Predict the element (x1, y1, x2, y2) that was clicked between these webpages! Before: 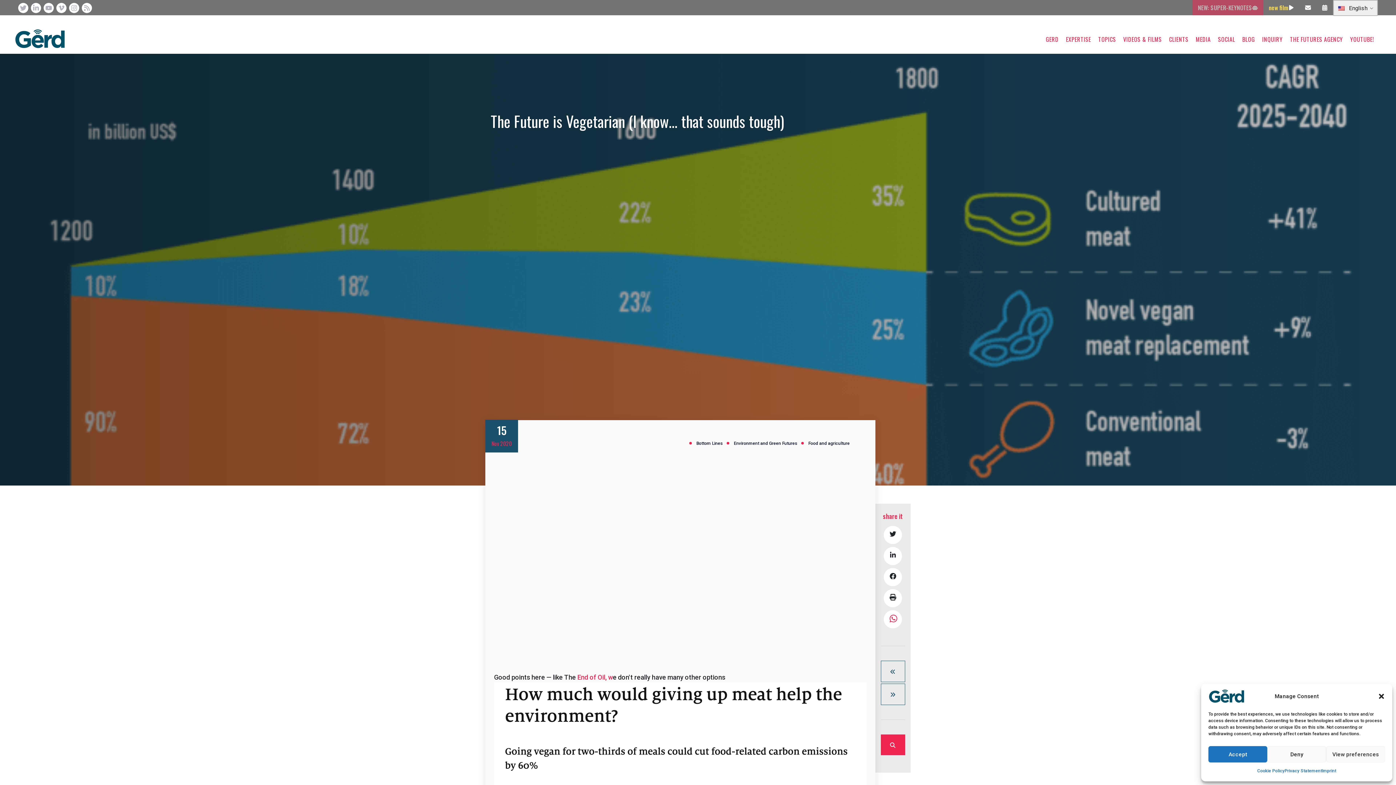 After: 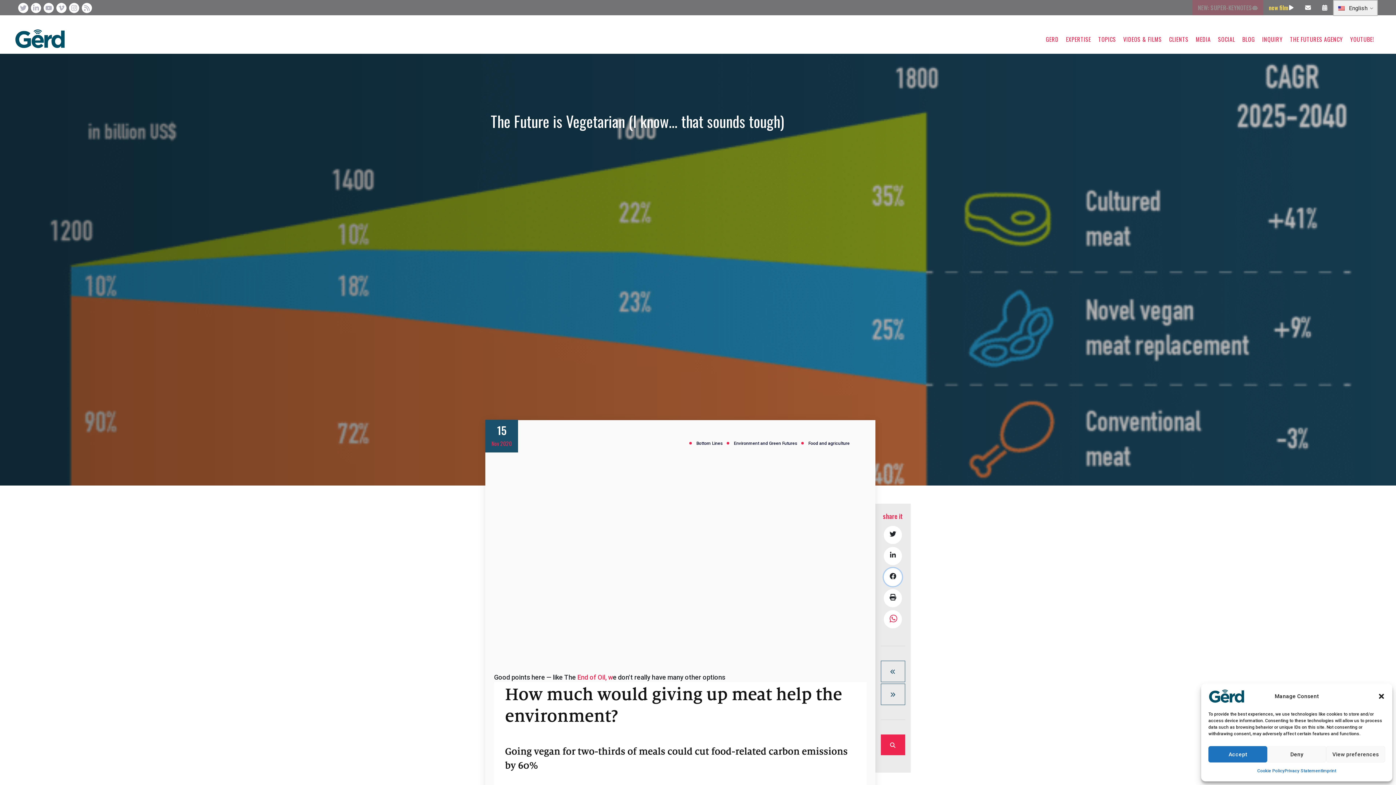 Action: bbox: (884, 568, 902, 586)